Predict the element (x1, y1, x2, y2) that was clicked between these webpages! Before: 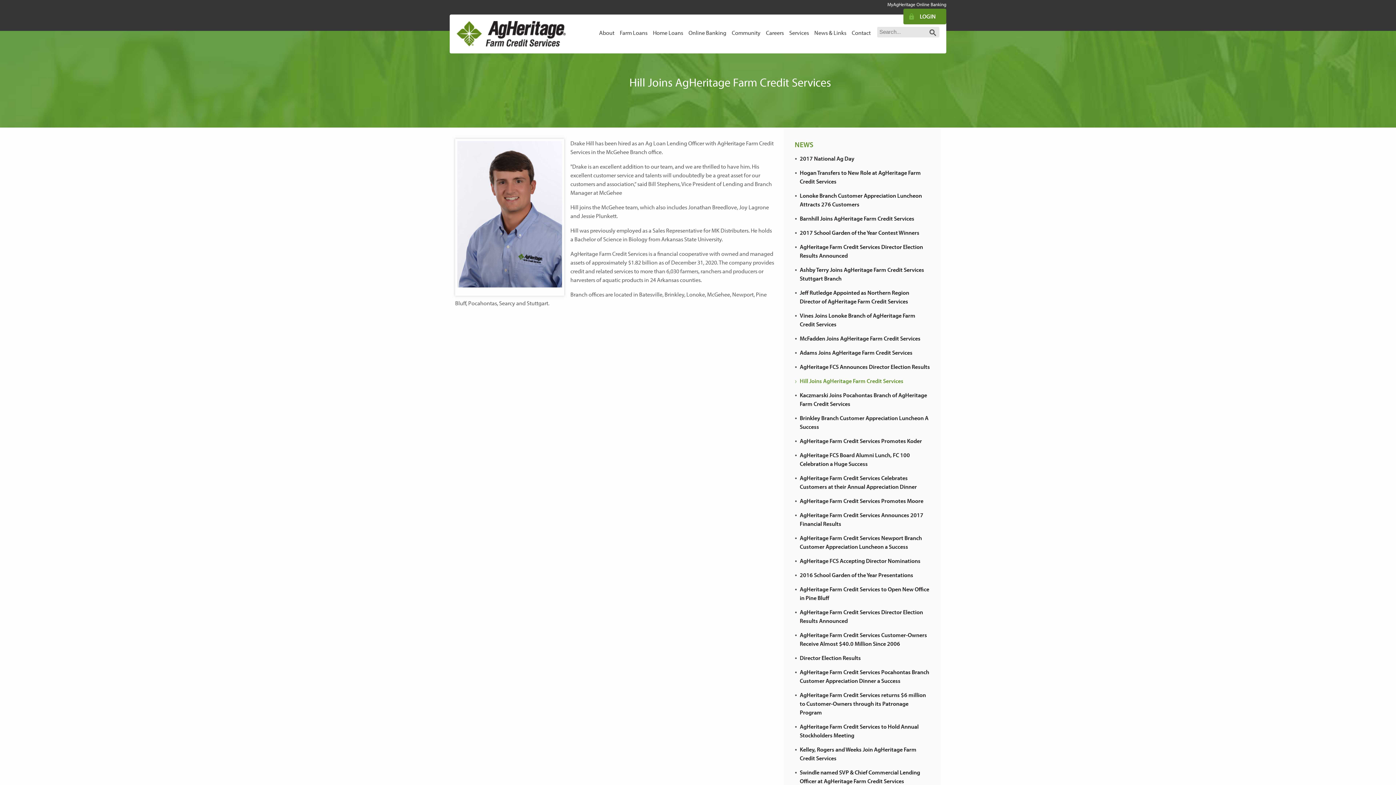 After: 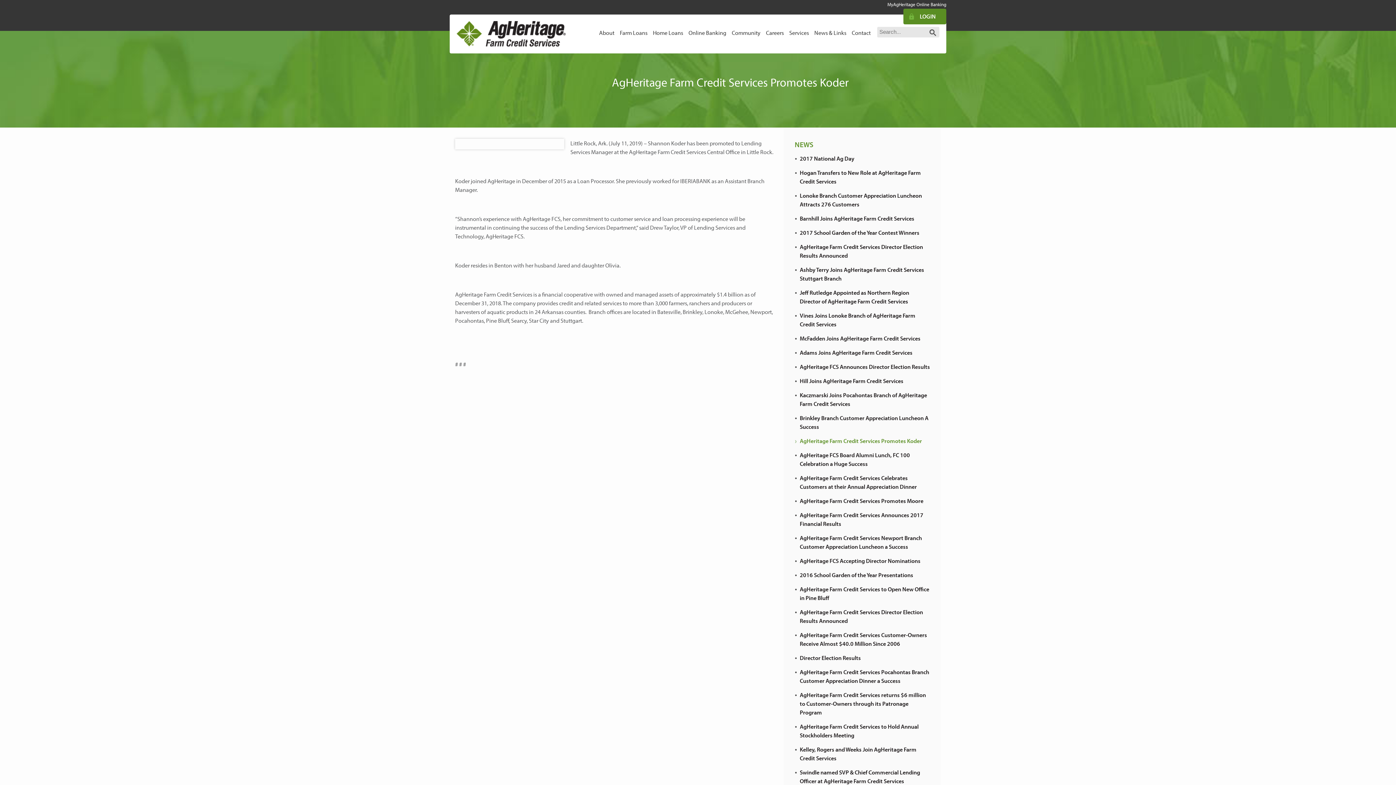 Action: bbox: (799, 437, 922, 444) label: AgHeritage Farm Credit Services Promotes Koder